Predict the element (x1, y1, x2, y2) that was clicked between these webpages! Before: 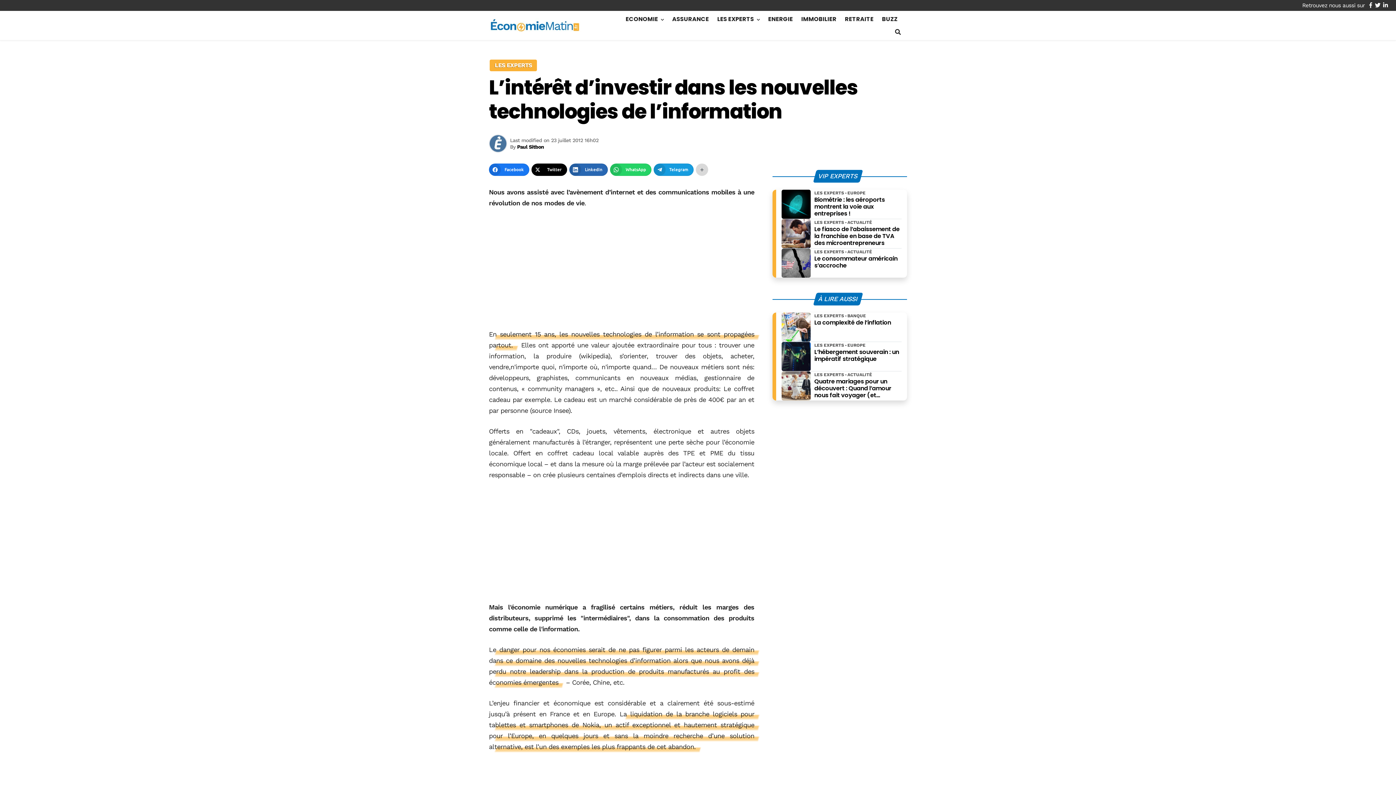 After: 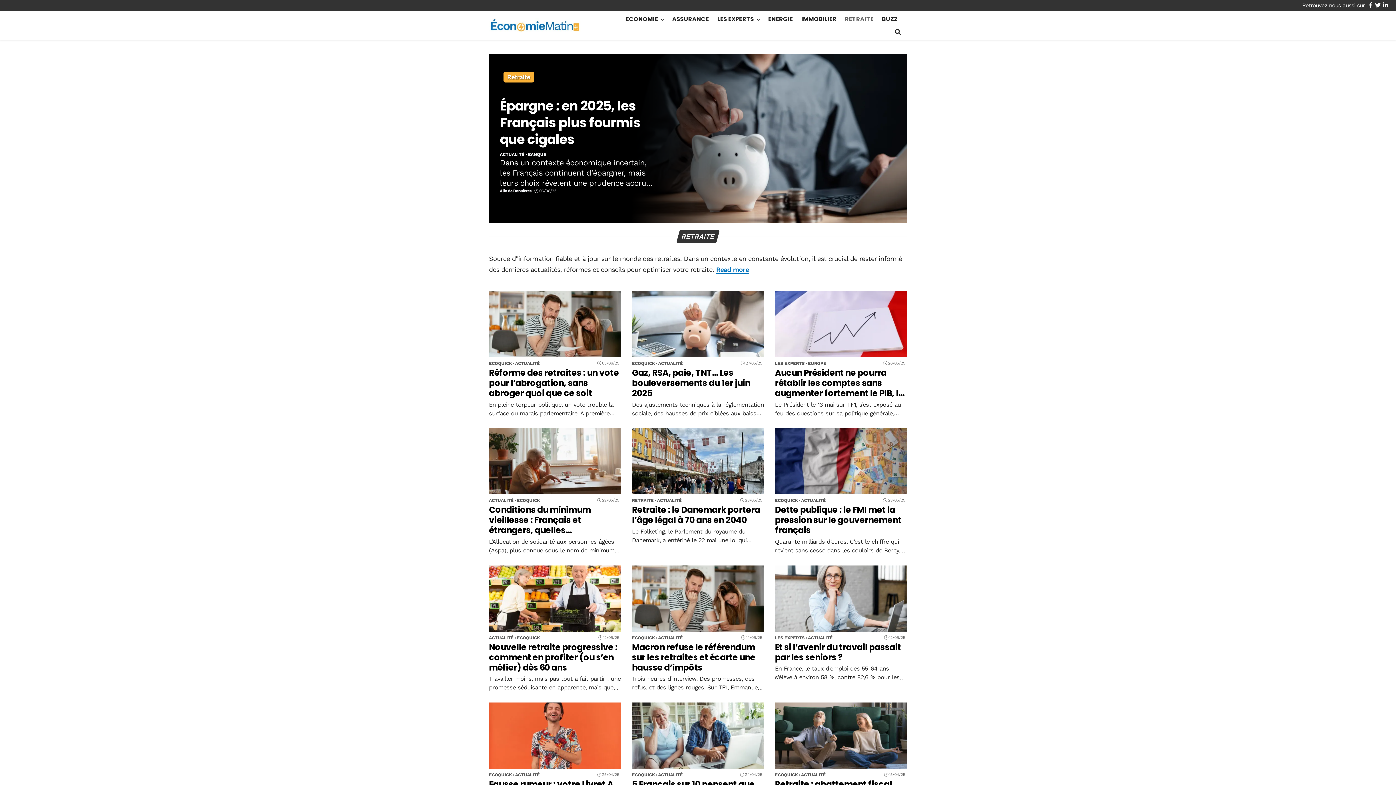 Action: label: RETRAITE bbox: (841, 12, 877, 25)